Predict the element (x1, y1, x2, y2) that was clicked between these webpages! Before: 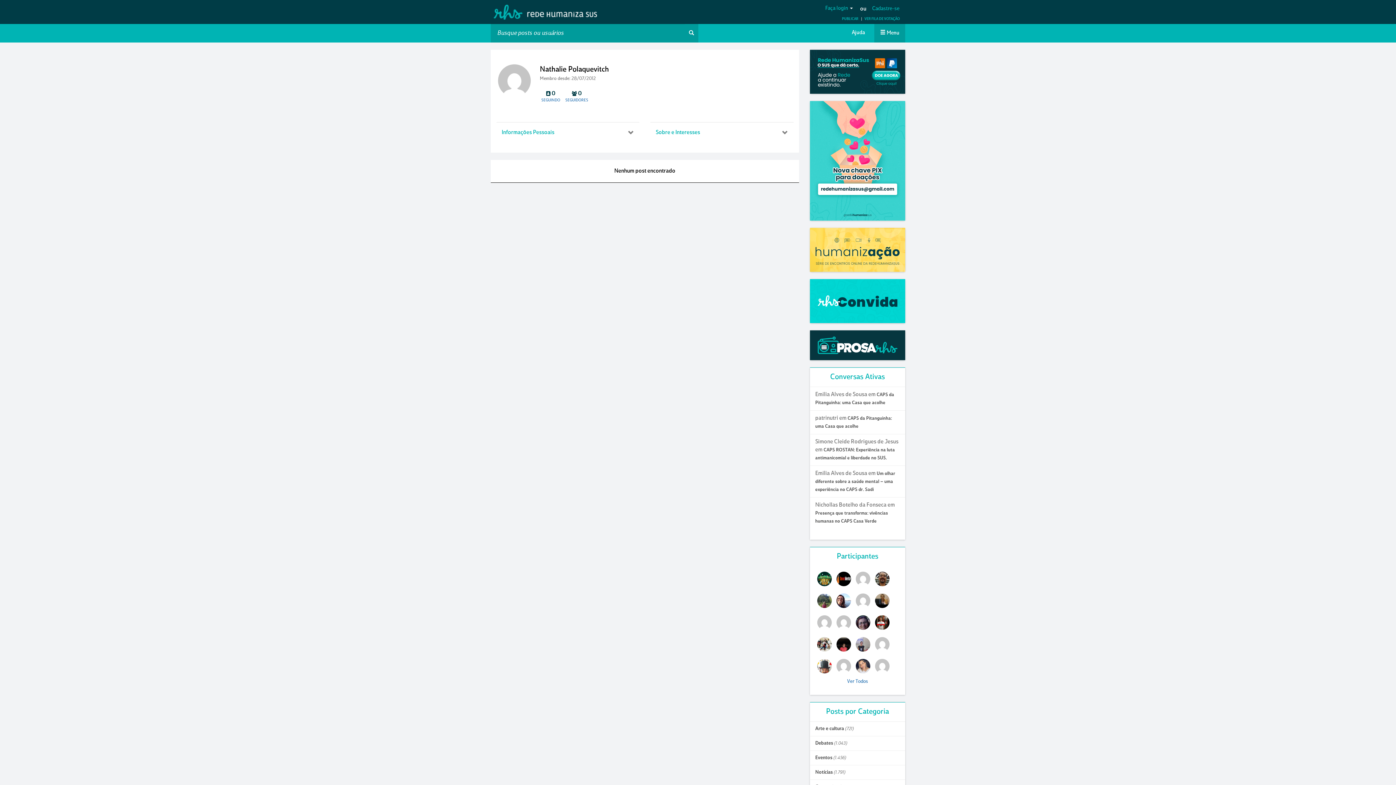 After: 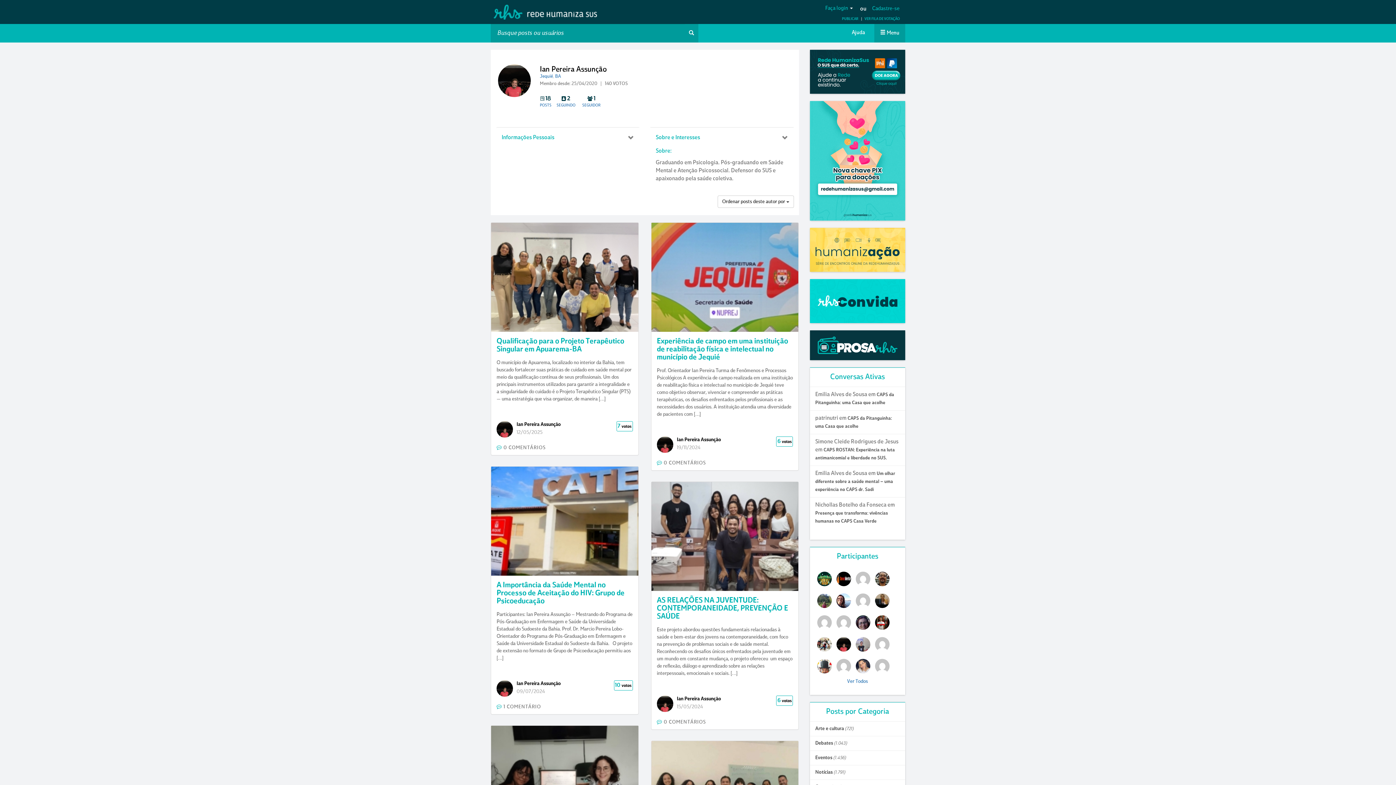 Action: bbox: (834, 641, 852, 647)